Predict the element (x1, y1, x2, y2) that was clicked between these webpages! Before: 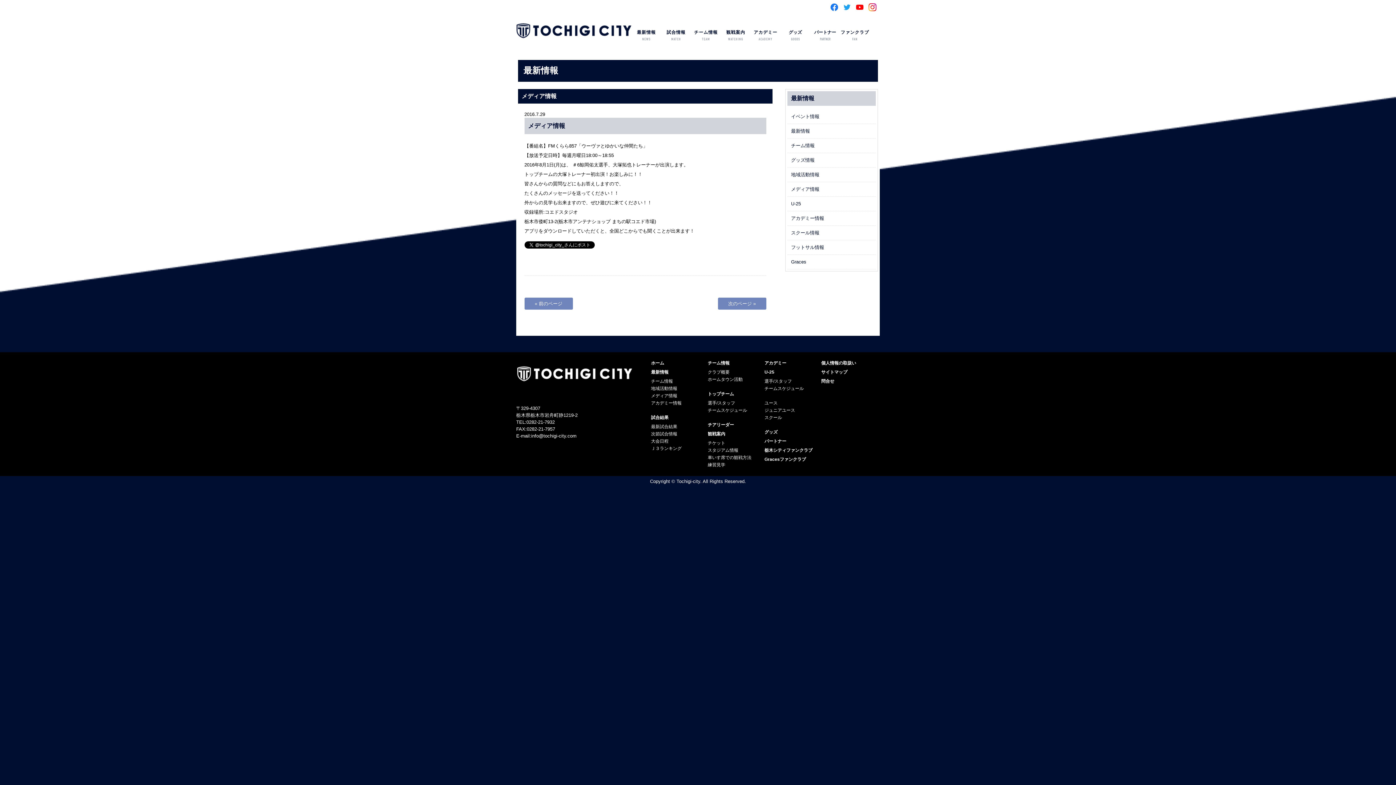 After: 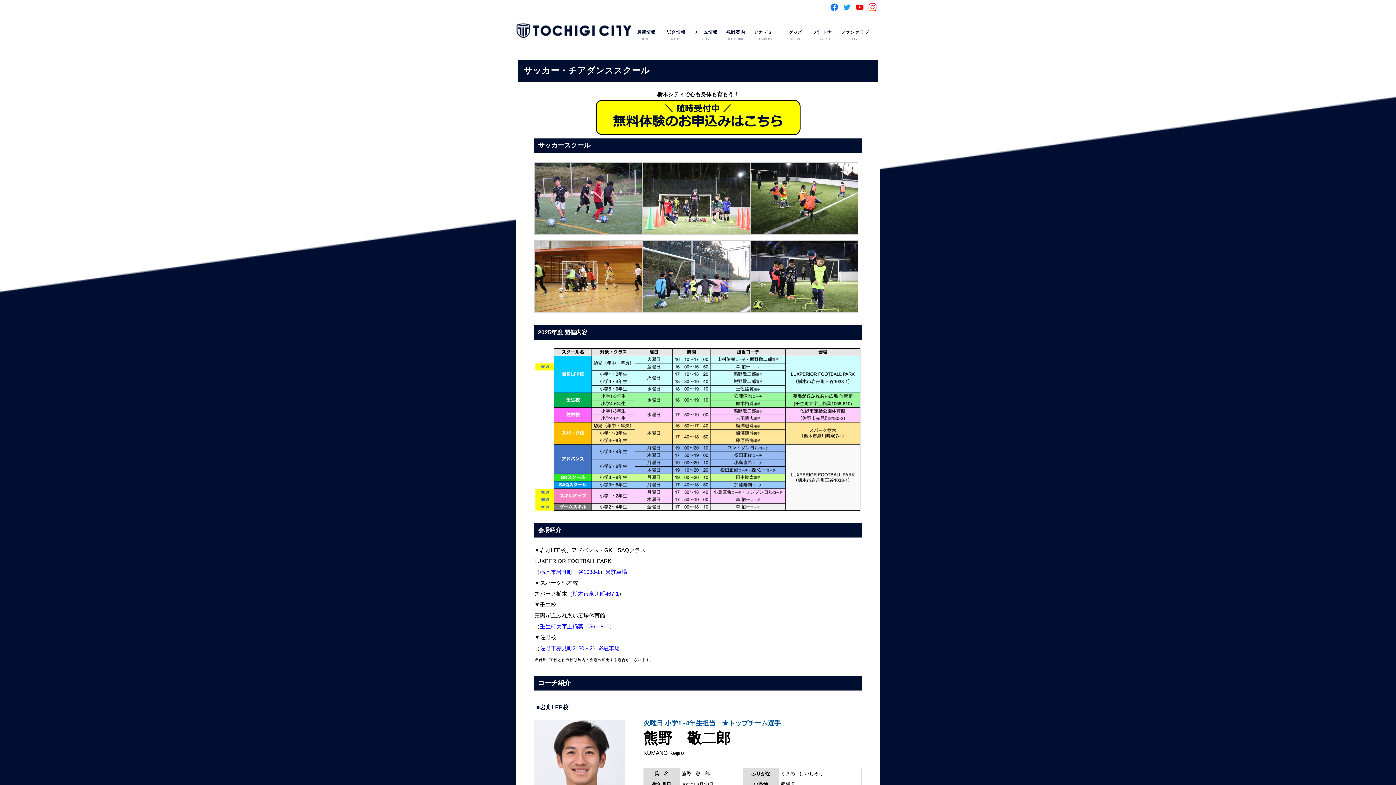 Action: bbox: (764, 415, 782, 420) label: スクール